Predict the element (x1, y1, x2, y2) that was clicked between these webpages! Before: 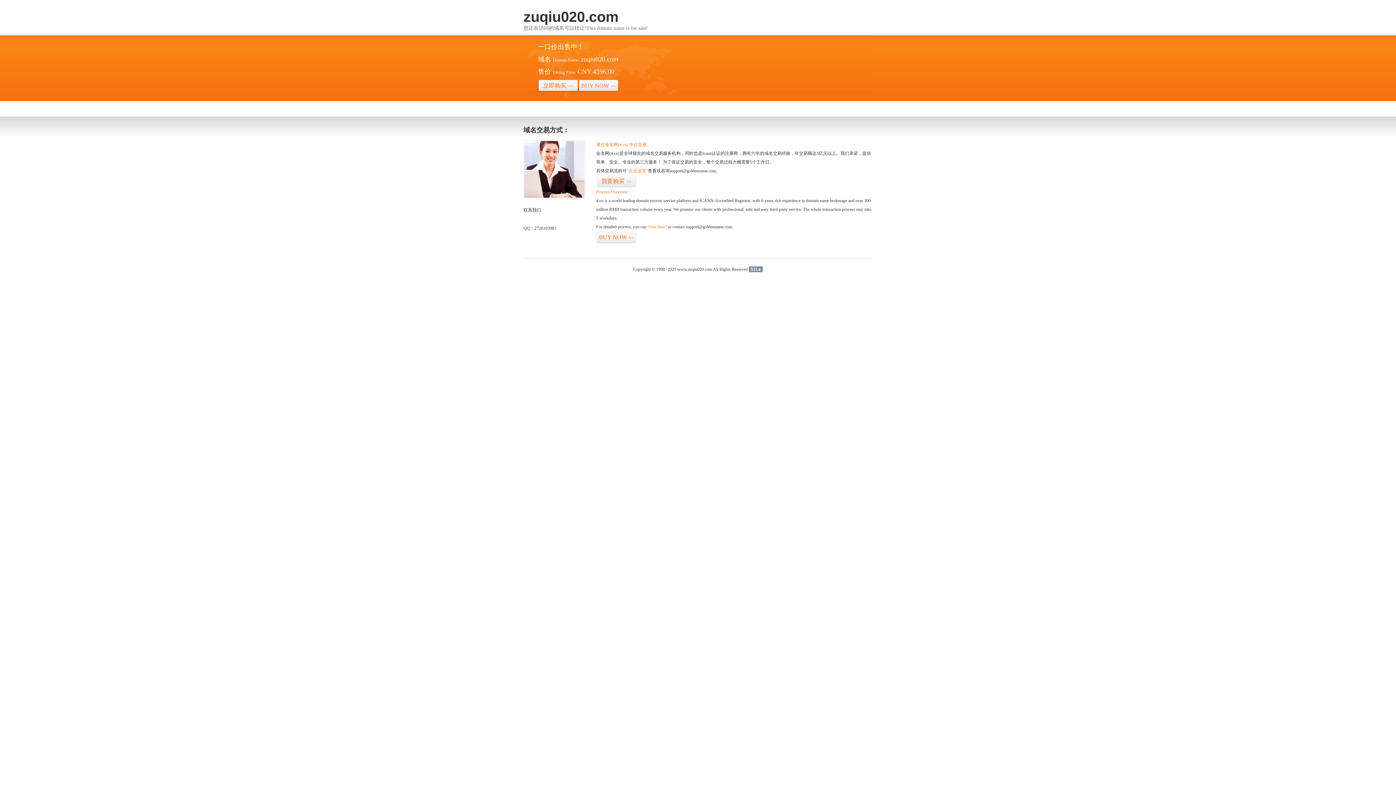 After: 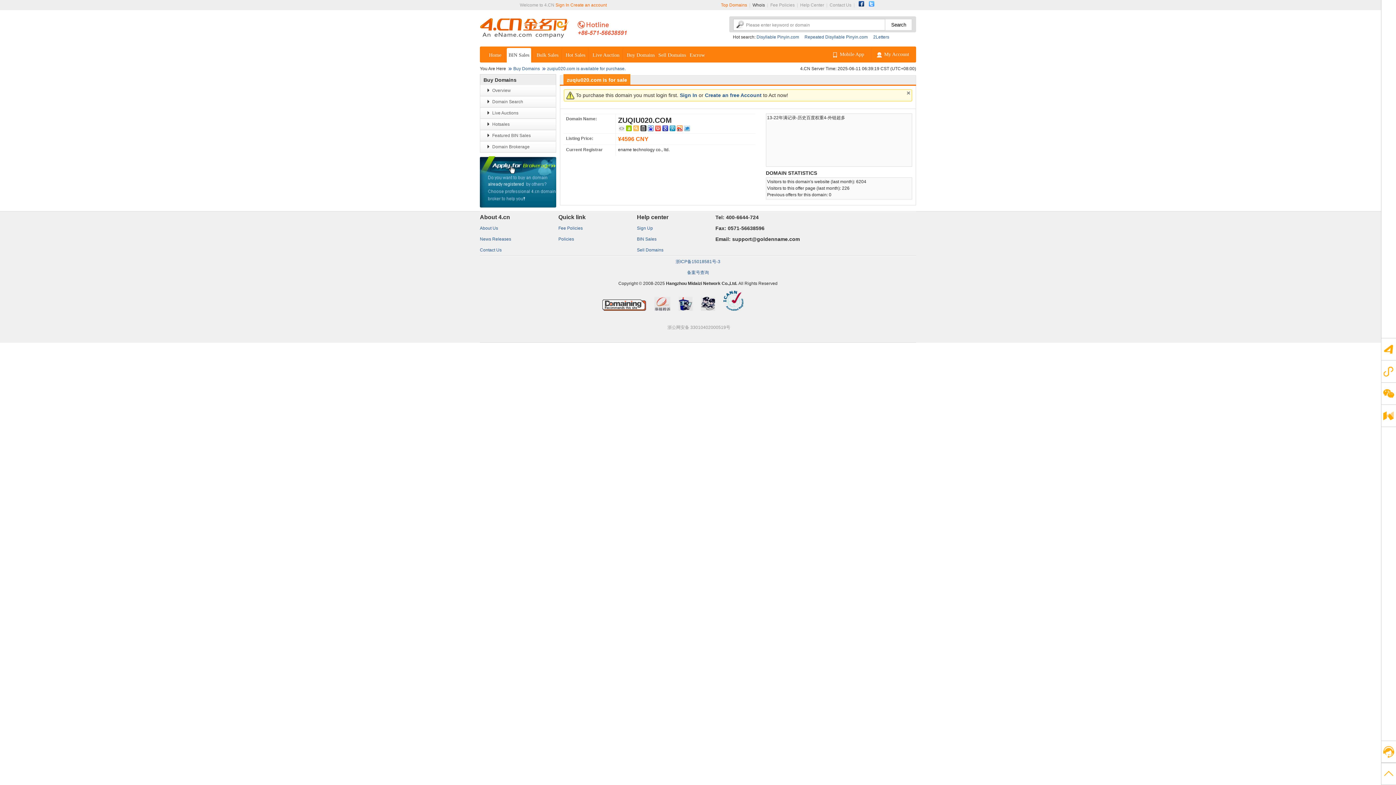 Action: label: 立即购买>> bbox: (538, 79, 578, 92)